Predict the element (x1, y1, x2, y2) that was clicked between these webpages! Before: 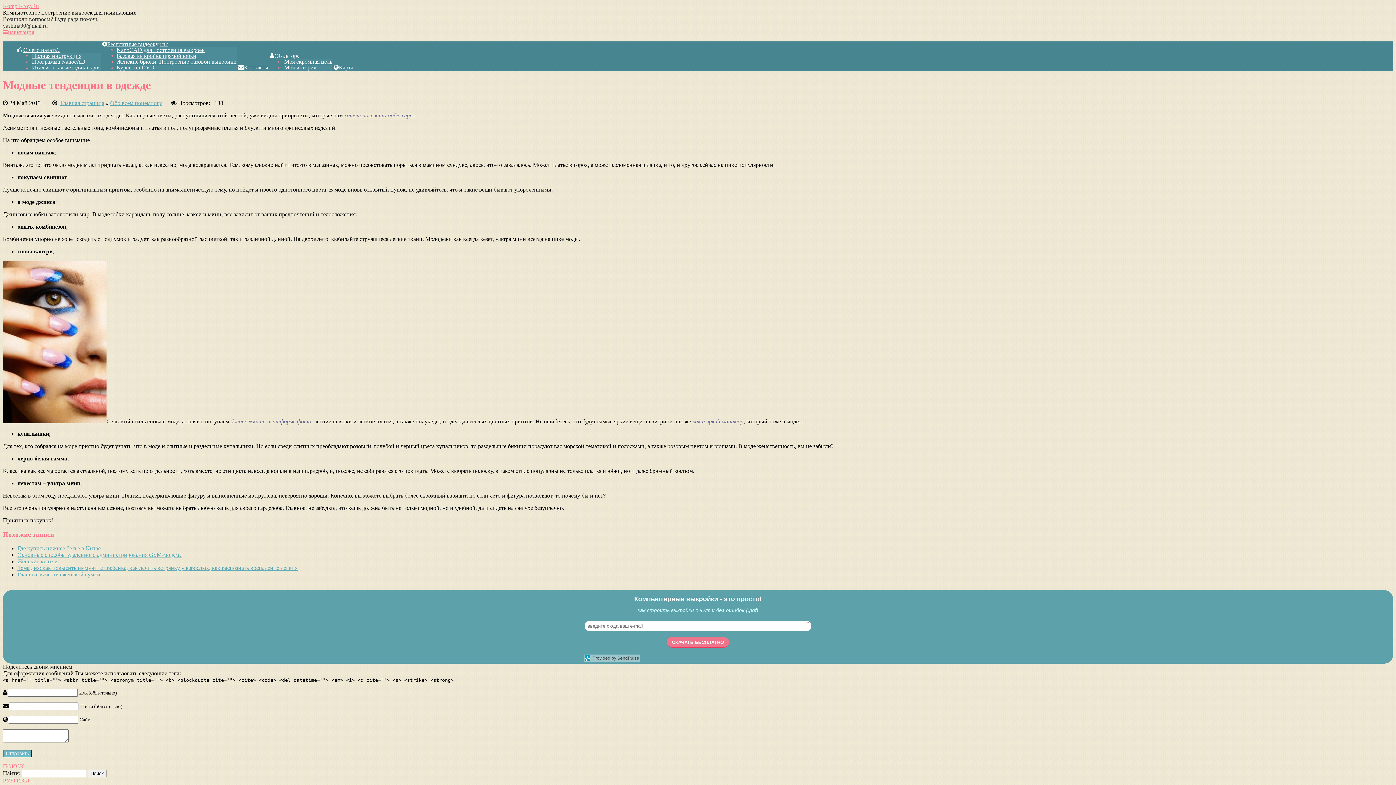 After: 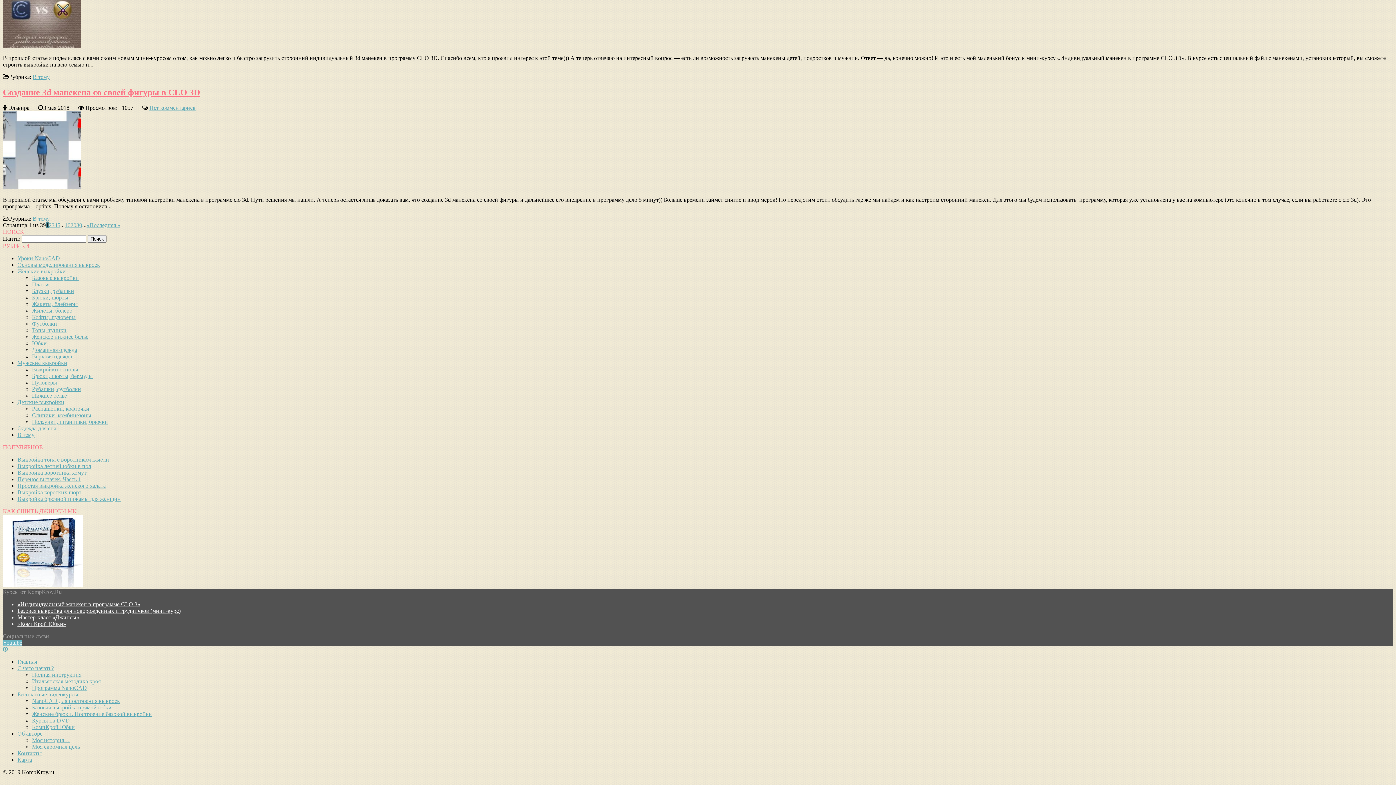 Action: bbox: (2, 29, 34, 35) label: навигация